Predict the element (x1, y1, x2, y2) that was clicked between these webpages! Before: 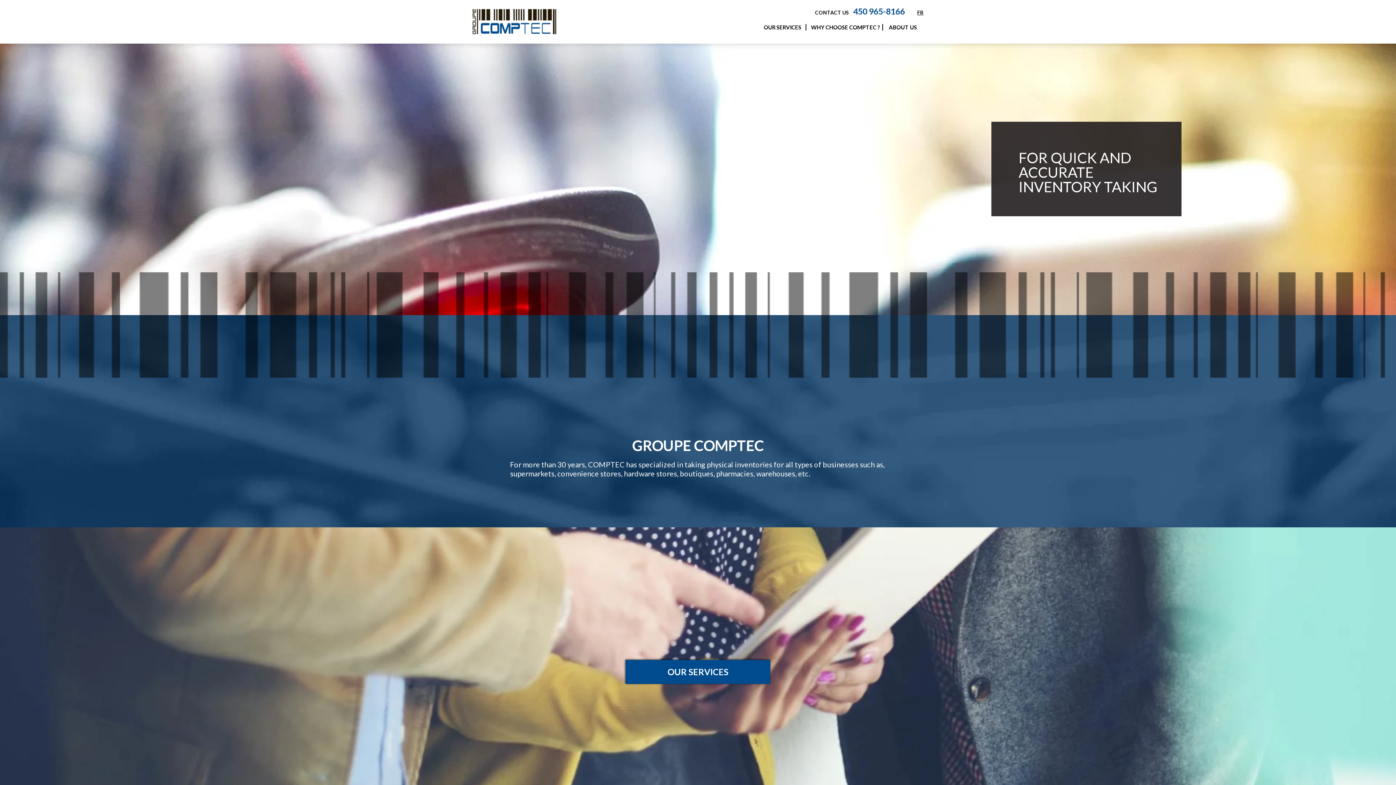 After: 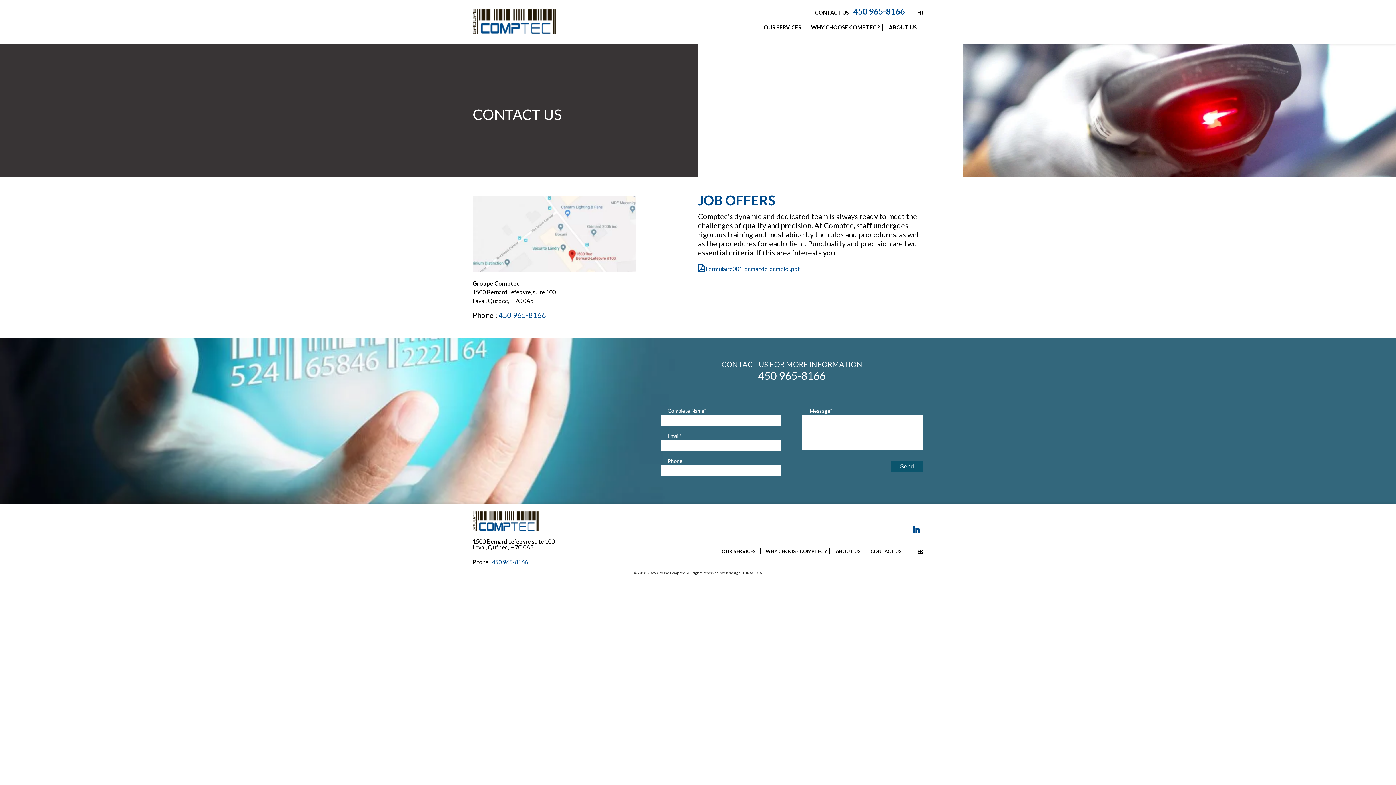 Action: bbox: (815, 9, 849, 15) label: CONTACT US